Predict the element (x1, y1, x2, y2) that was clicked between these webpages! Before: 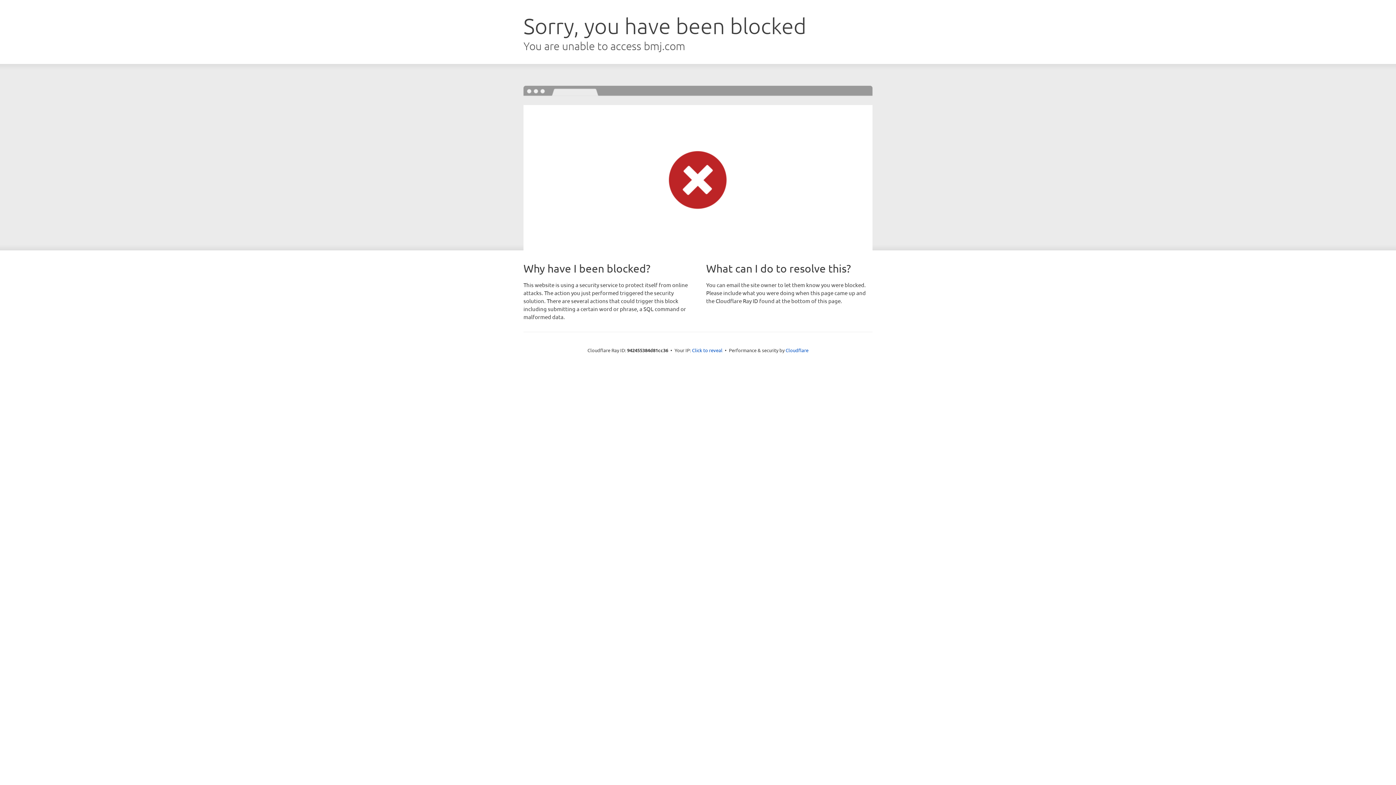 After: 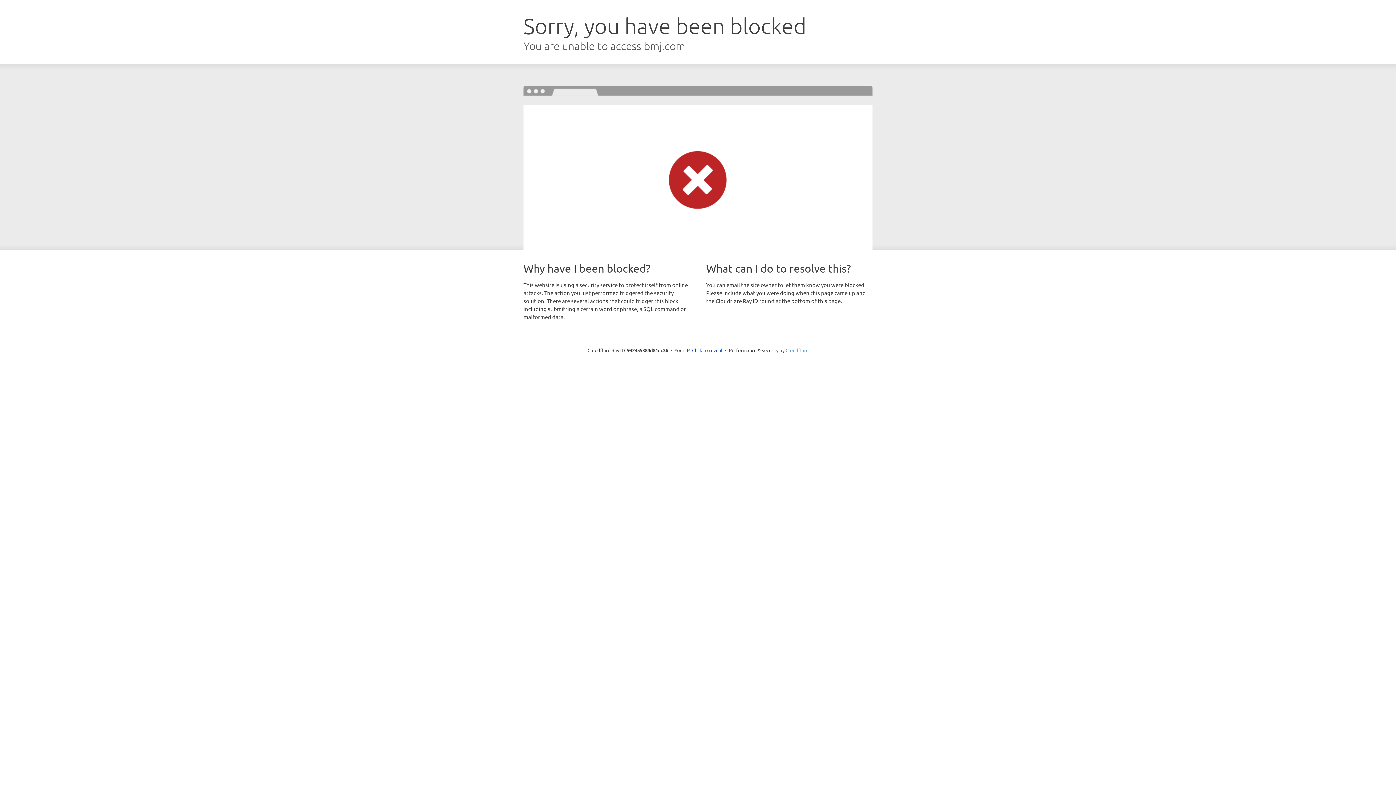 Action: bbox: (785, 347, 808, 353) label: Cloudflare